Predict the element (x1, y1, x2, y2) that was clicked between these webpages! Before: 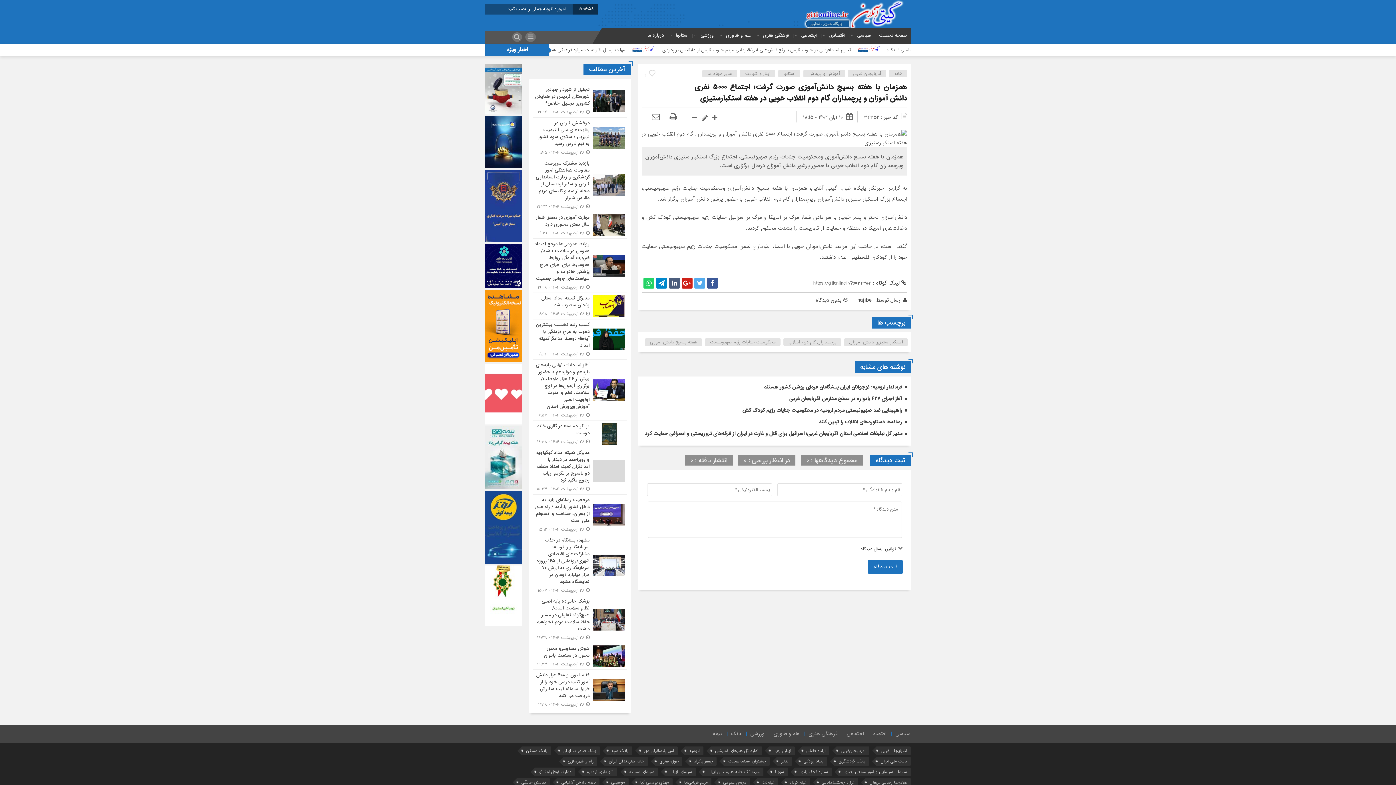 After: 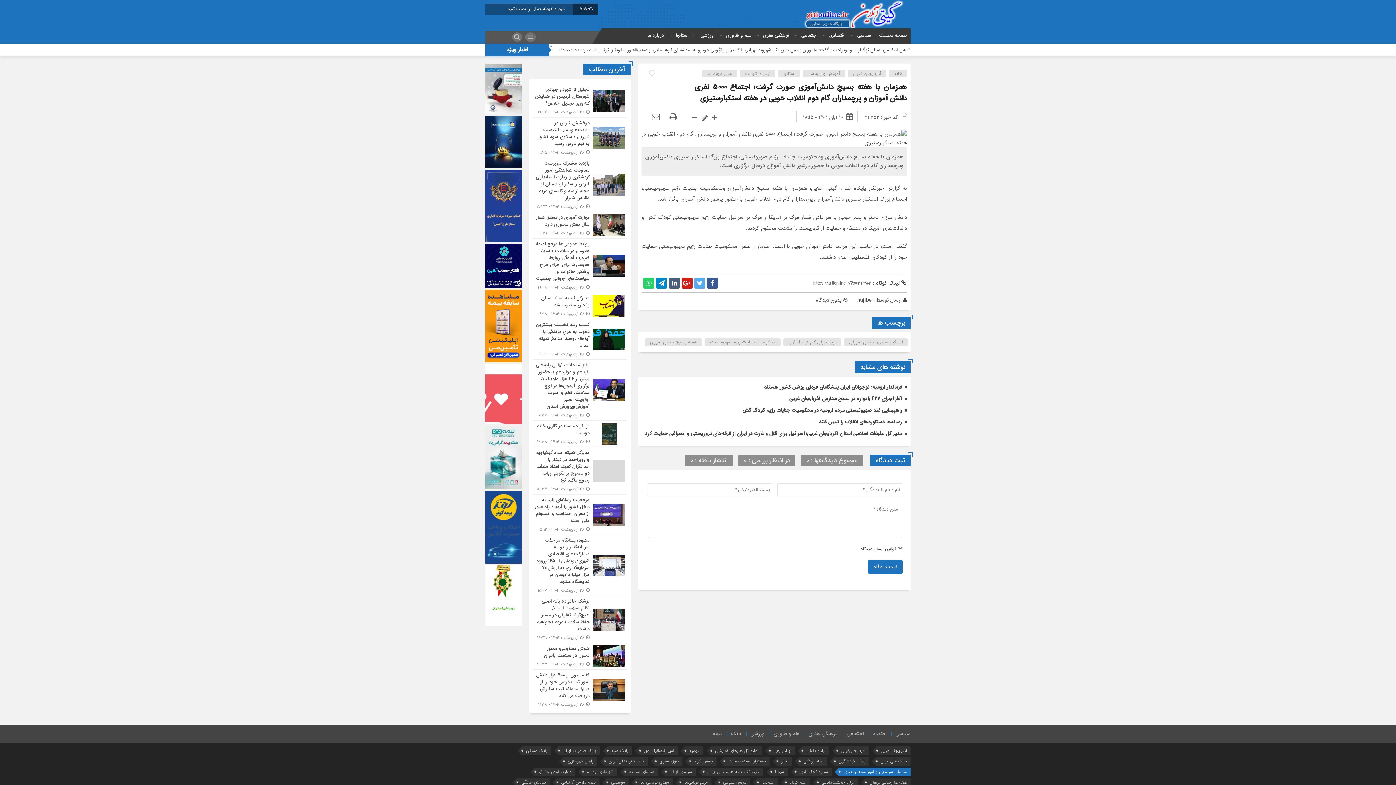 Action: bbox: (839, 768, 910, 776) label: سازمان سینمایی و امور سمعی بصری (47 مورد)